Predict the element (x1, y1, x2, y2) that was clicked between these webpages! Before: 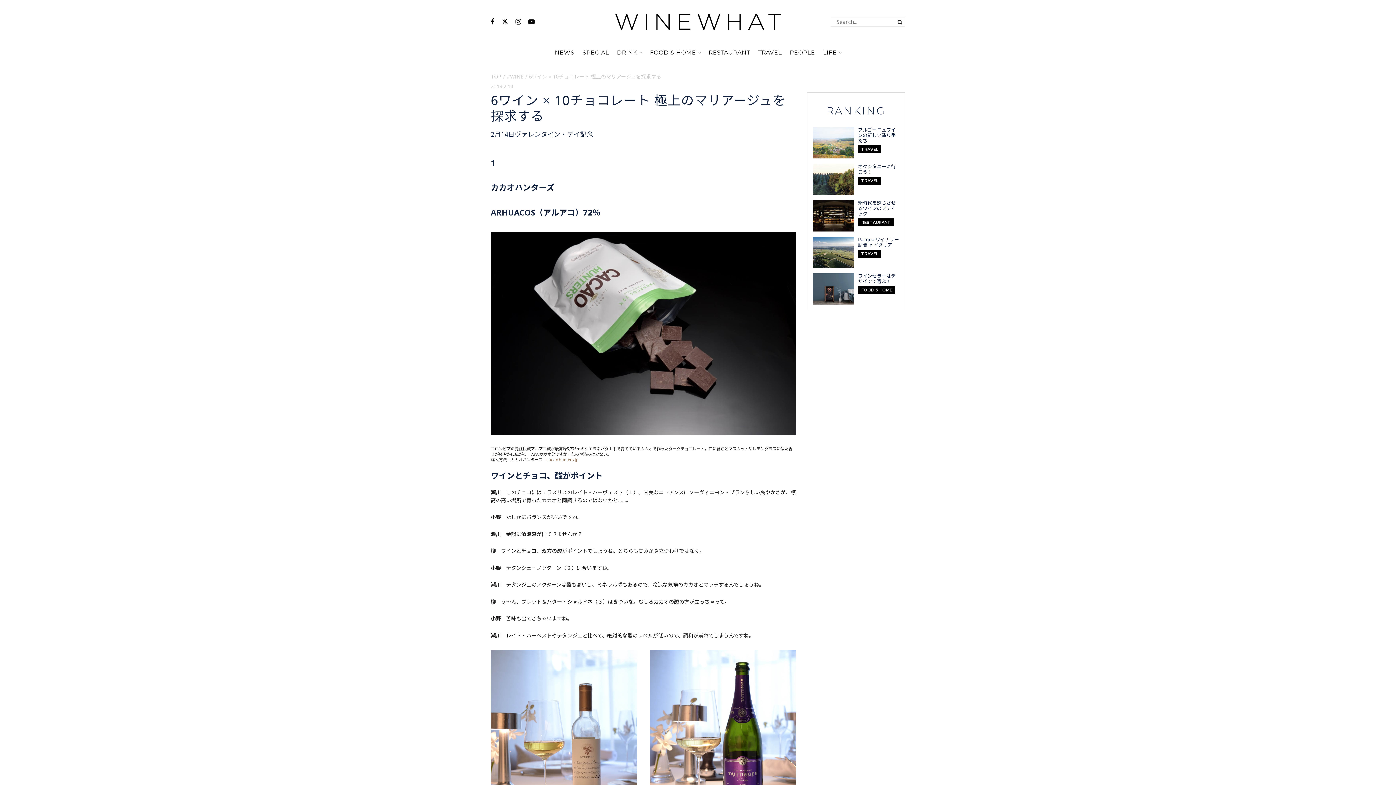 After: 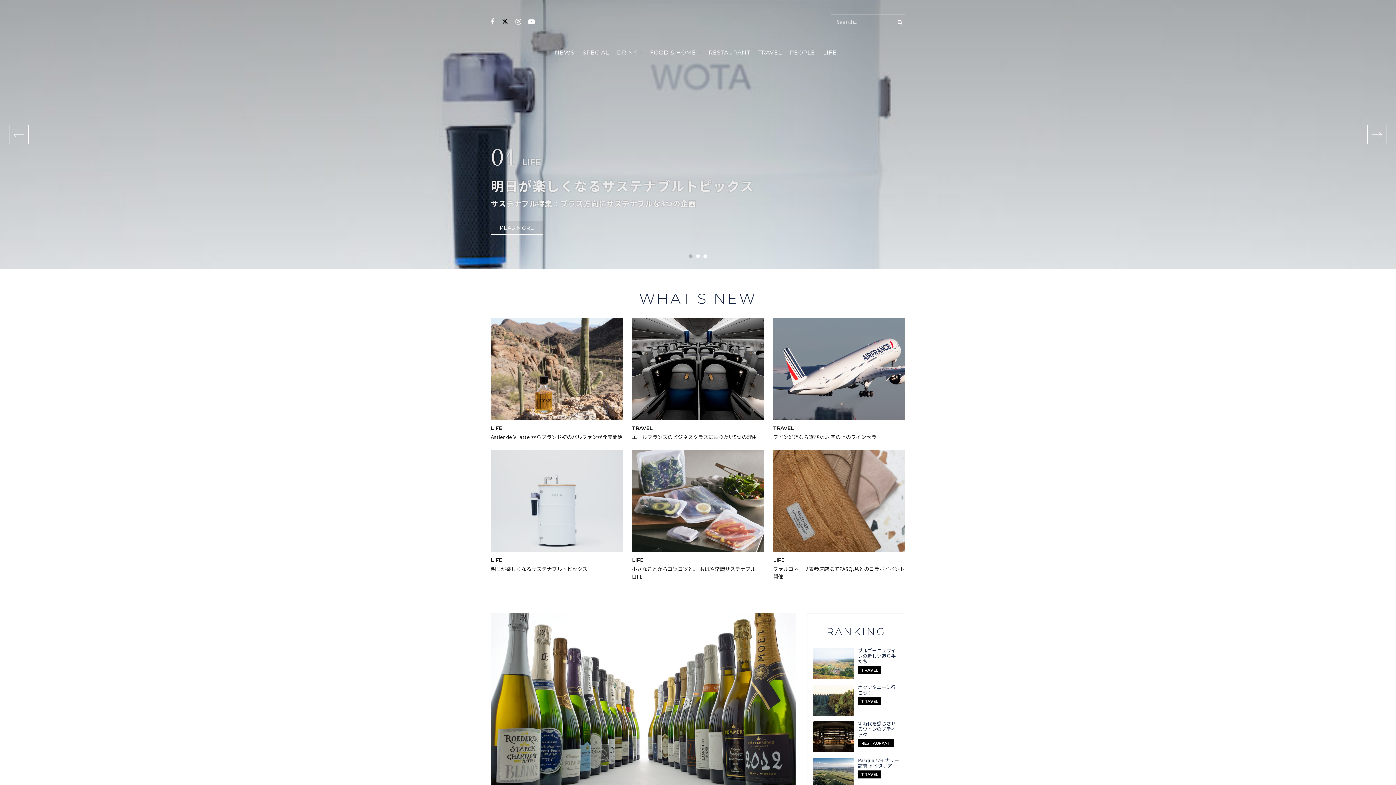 Action: bbox: (490, 73, 501, 80) label: TOP